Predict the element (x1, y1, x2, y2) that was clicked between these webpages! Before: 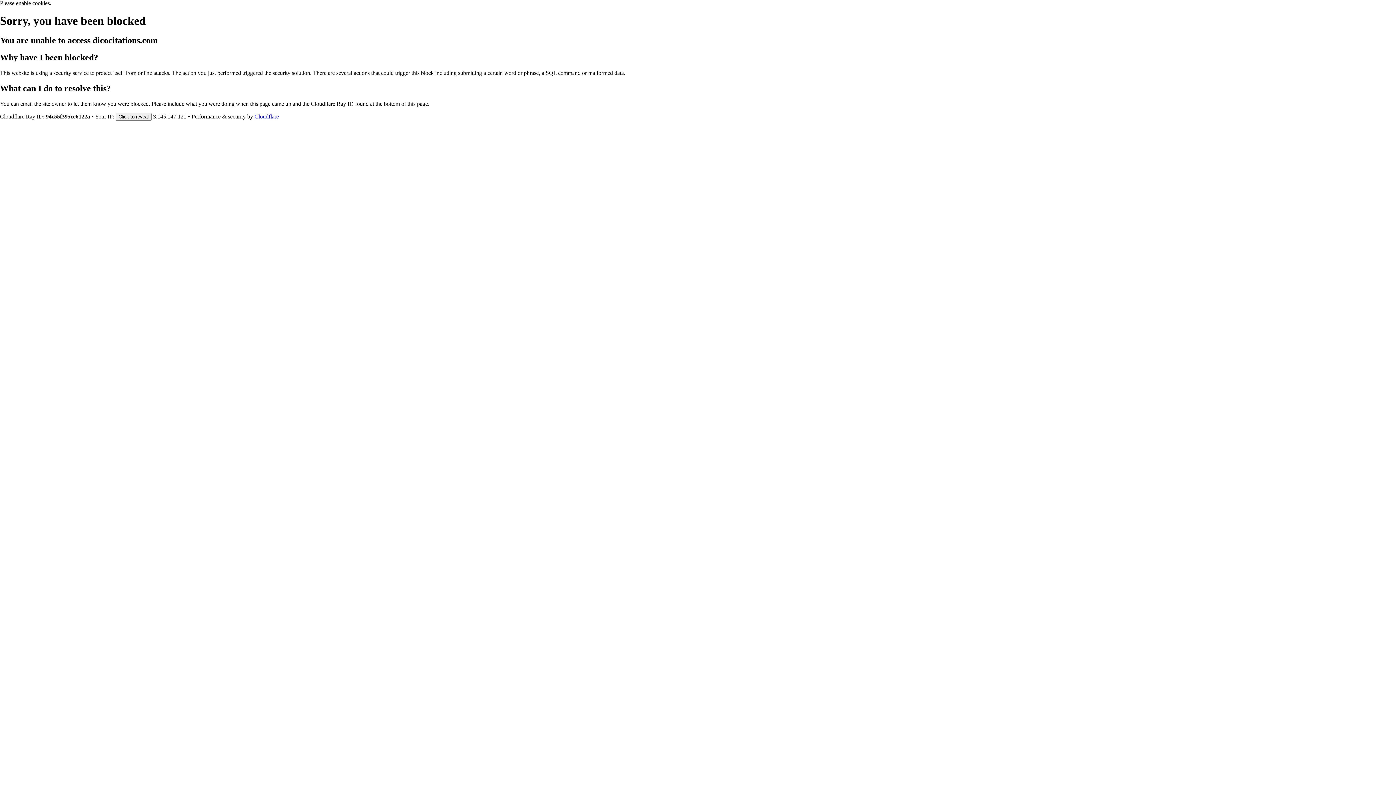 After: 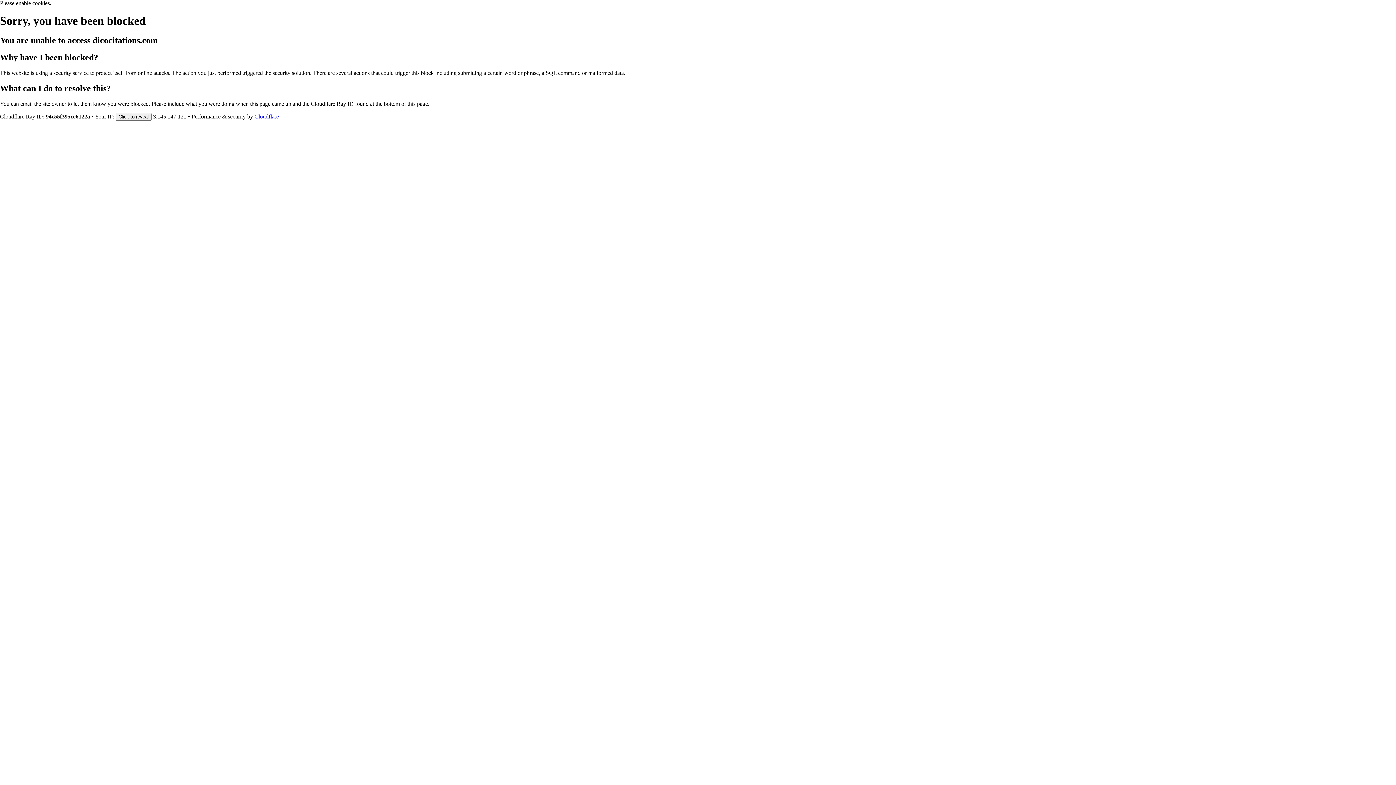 Action: label: Cloudflare bbox: (254, 113, 278, 119)